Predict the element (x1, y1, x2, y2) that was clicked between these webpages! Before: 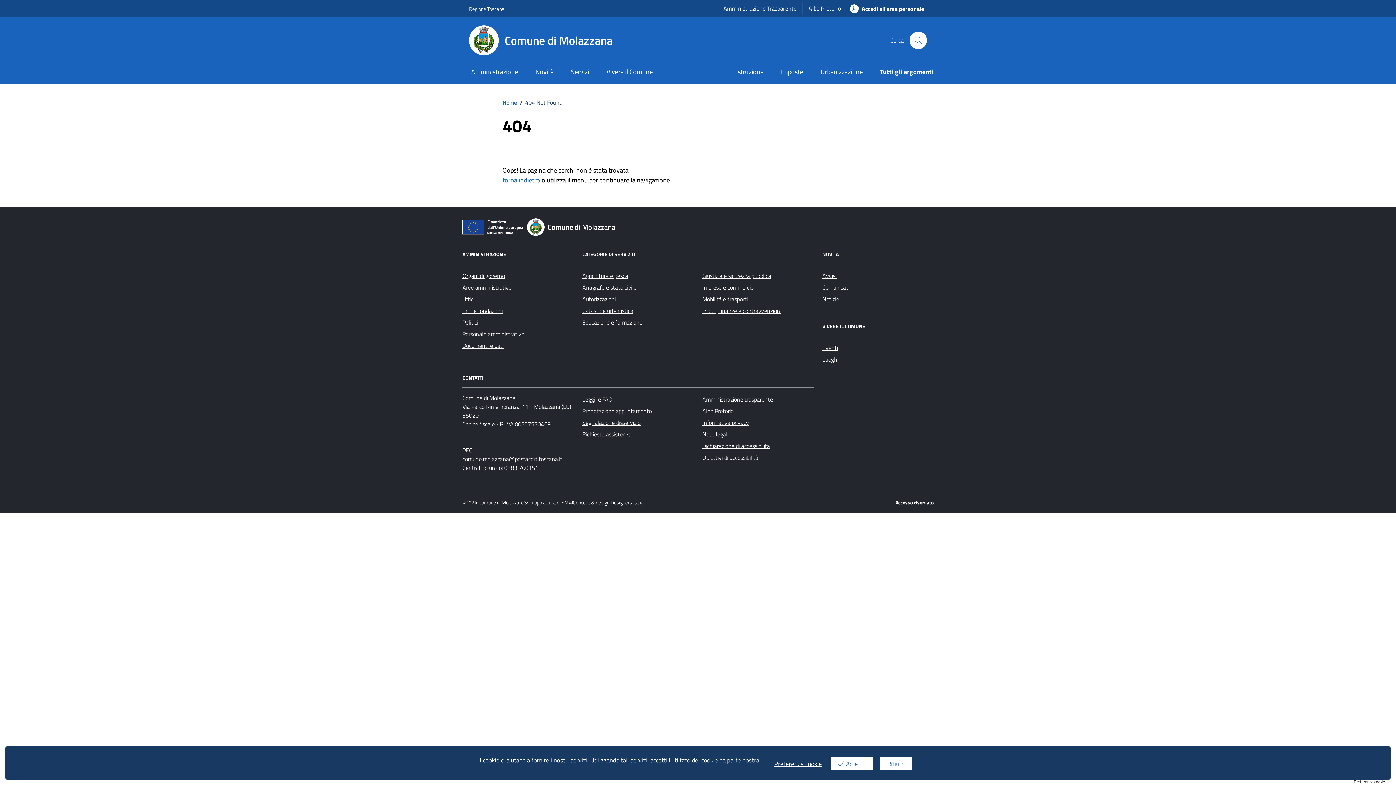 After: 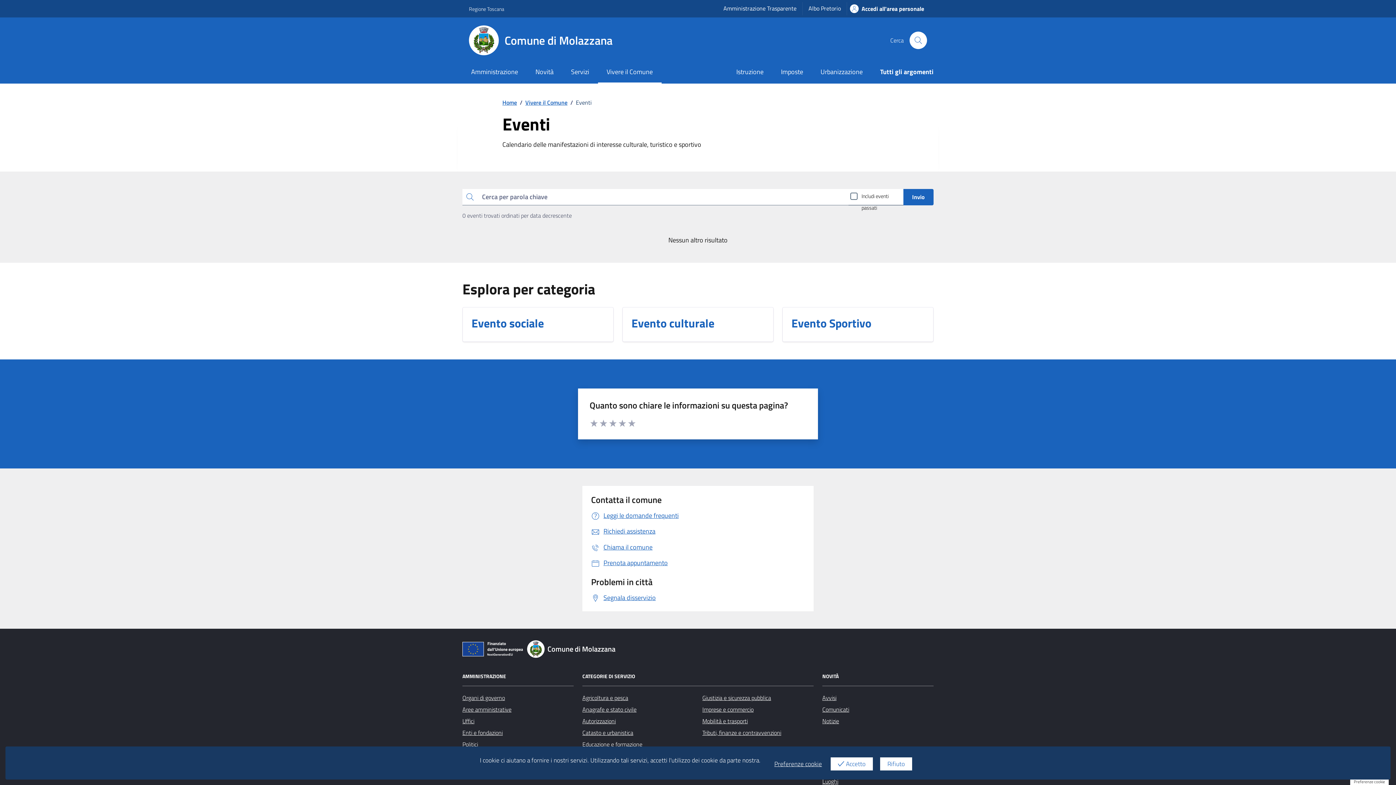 Action: label: Eventi bbox: (822, 342, 838, 353)